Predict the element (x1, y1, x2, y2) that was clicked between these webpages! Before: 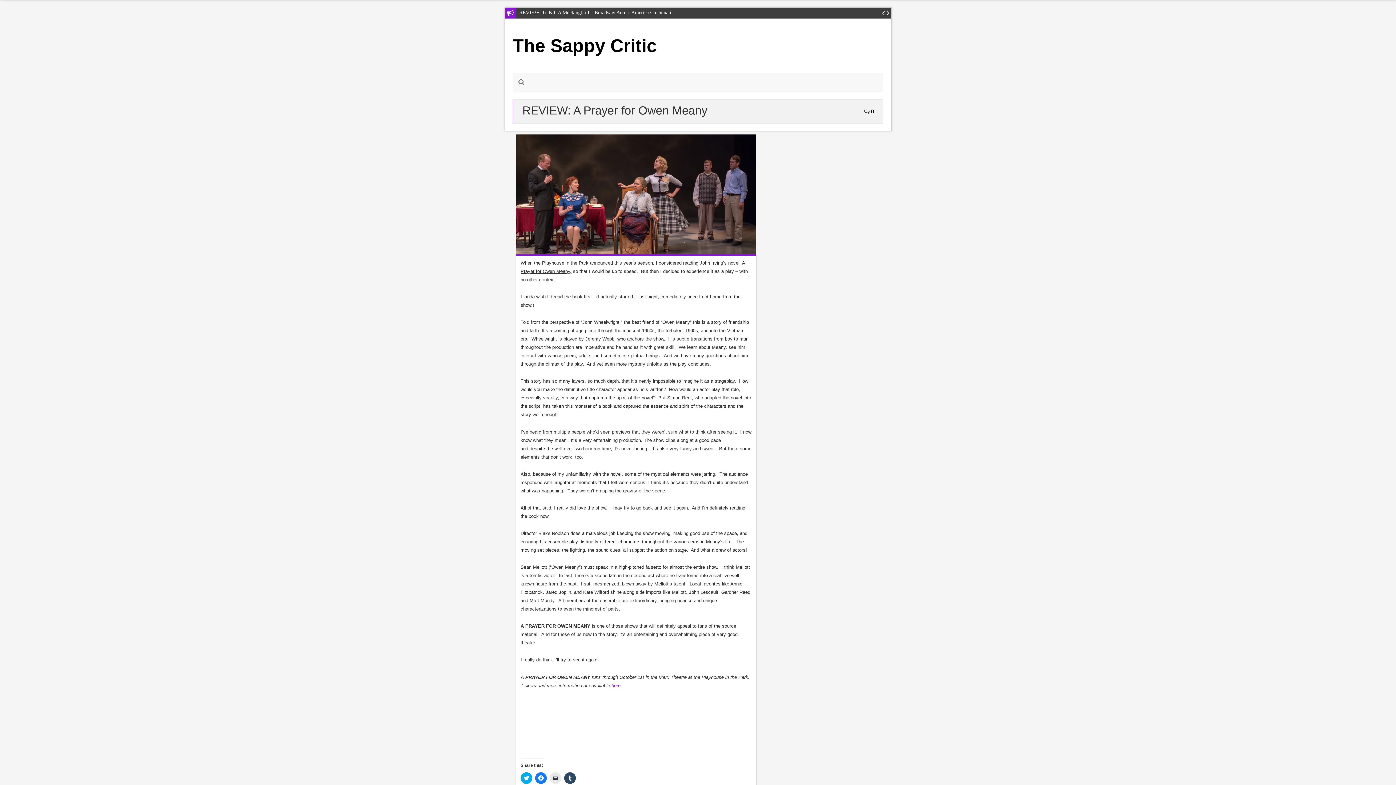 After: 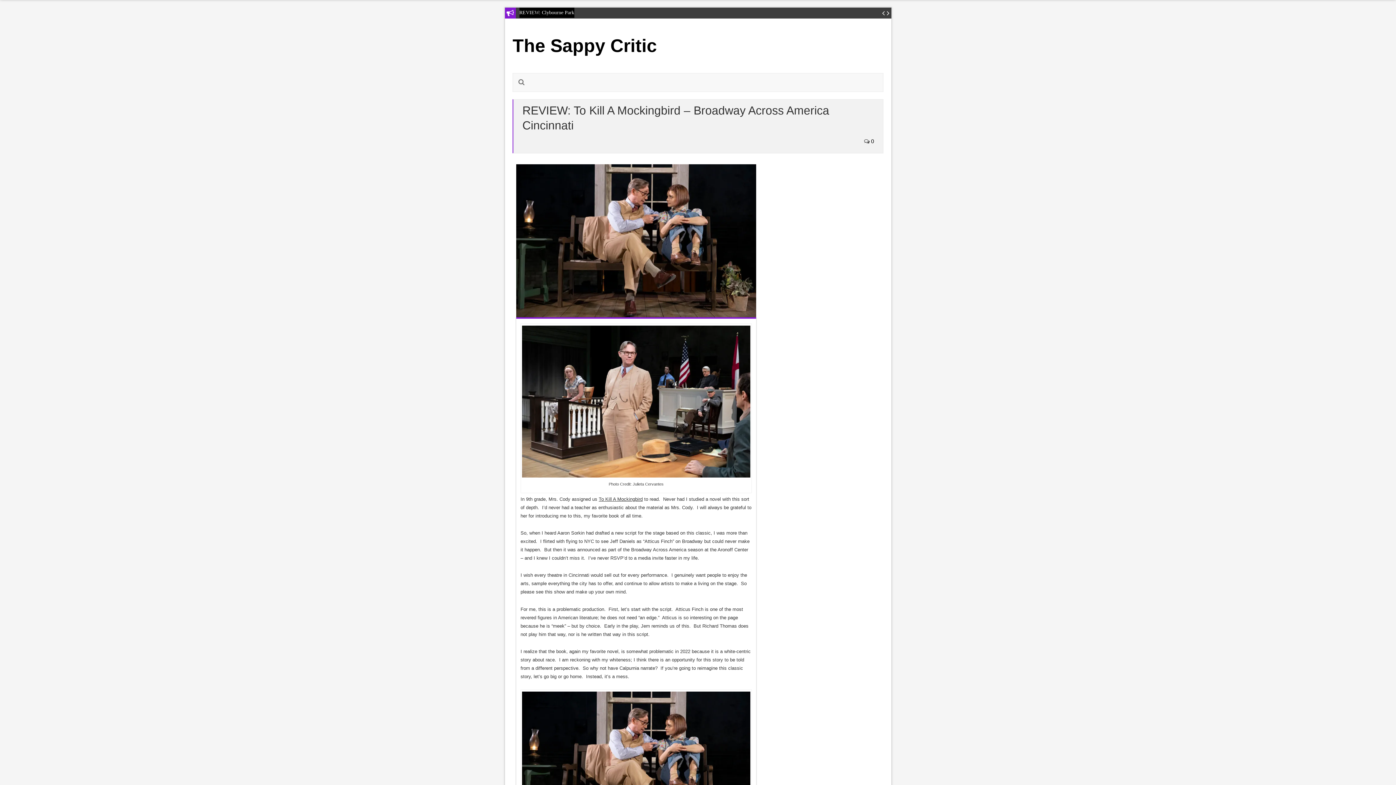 Action: bbox: (519, 7, 867, 17) label: REVIEW: To Kill A Mockingbird – Broadway Across America Cincinnati